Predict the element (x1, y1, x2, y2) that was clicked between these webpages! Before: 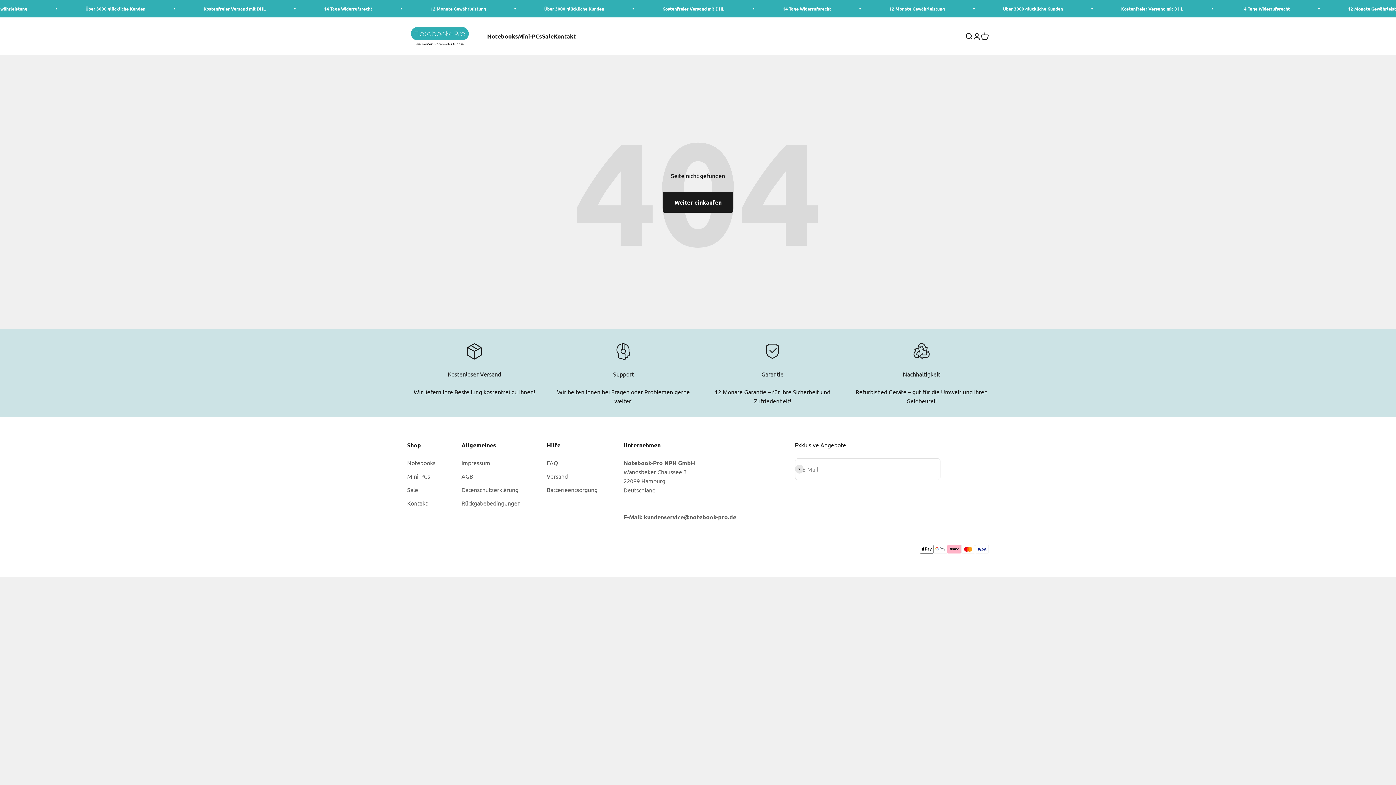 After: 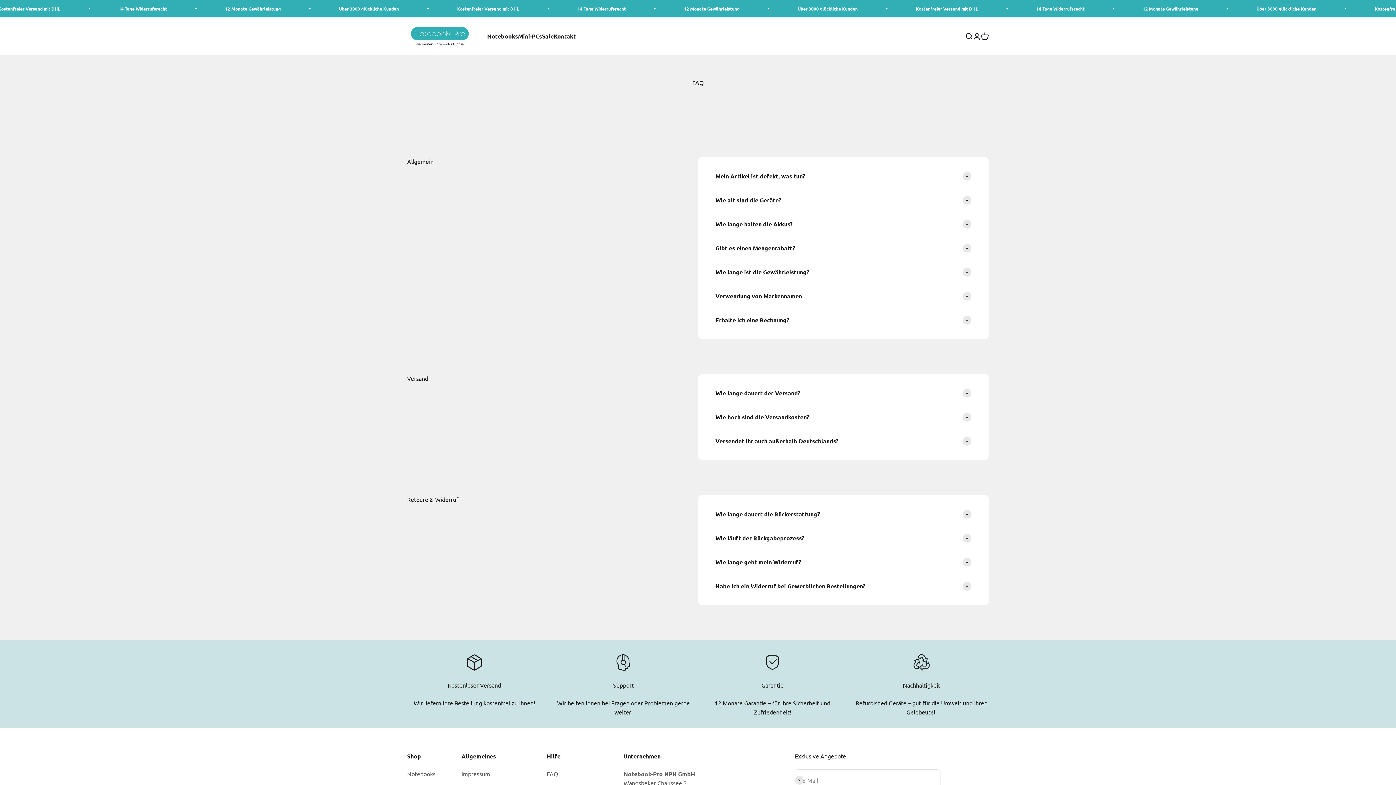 Action: label: FAQ bbox: (546, 458, 558, 467)